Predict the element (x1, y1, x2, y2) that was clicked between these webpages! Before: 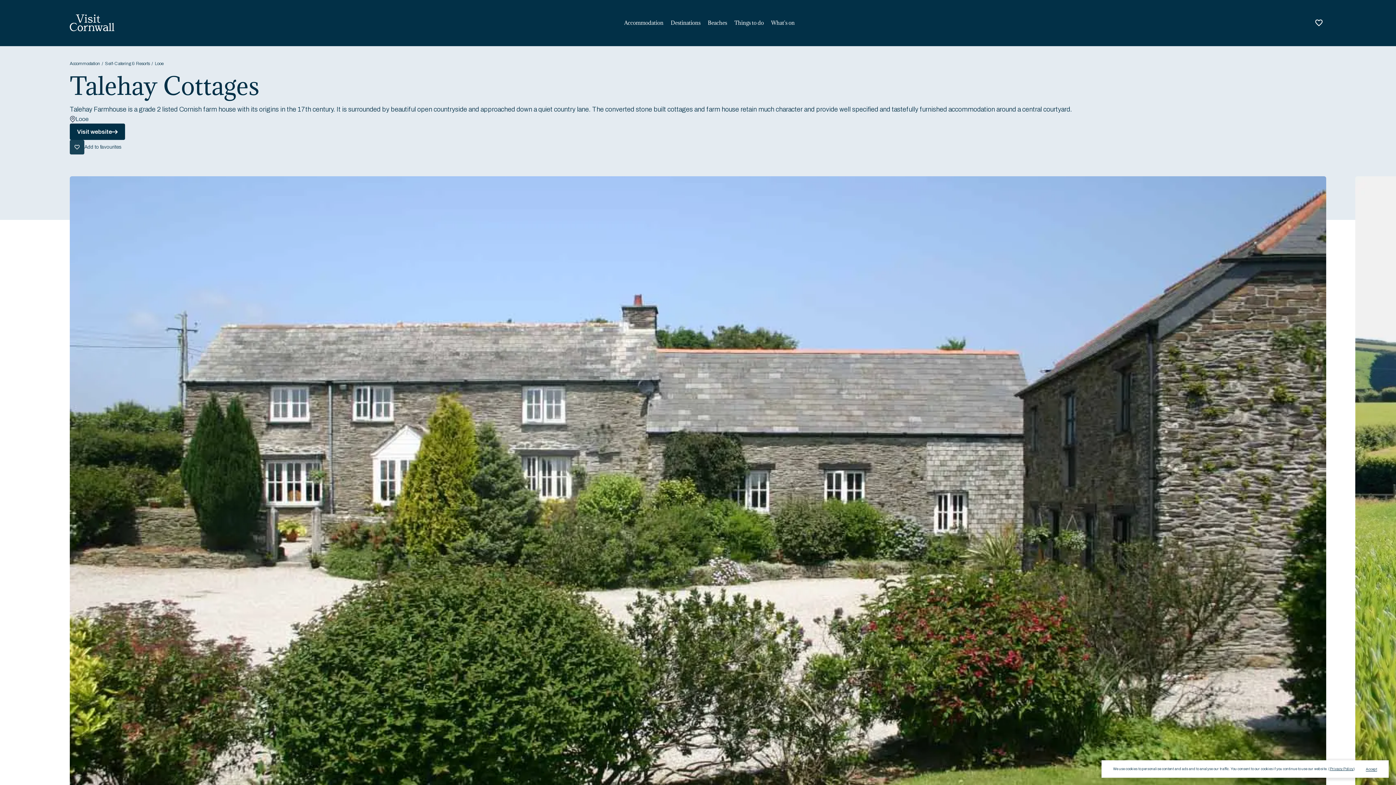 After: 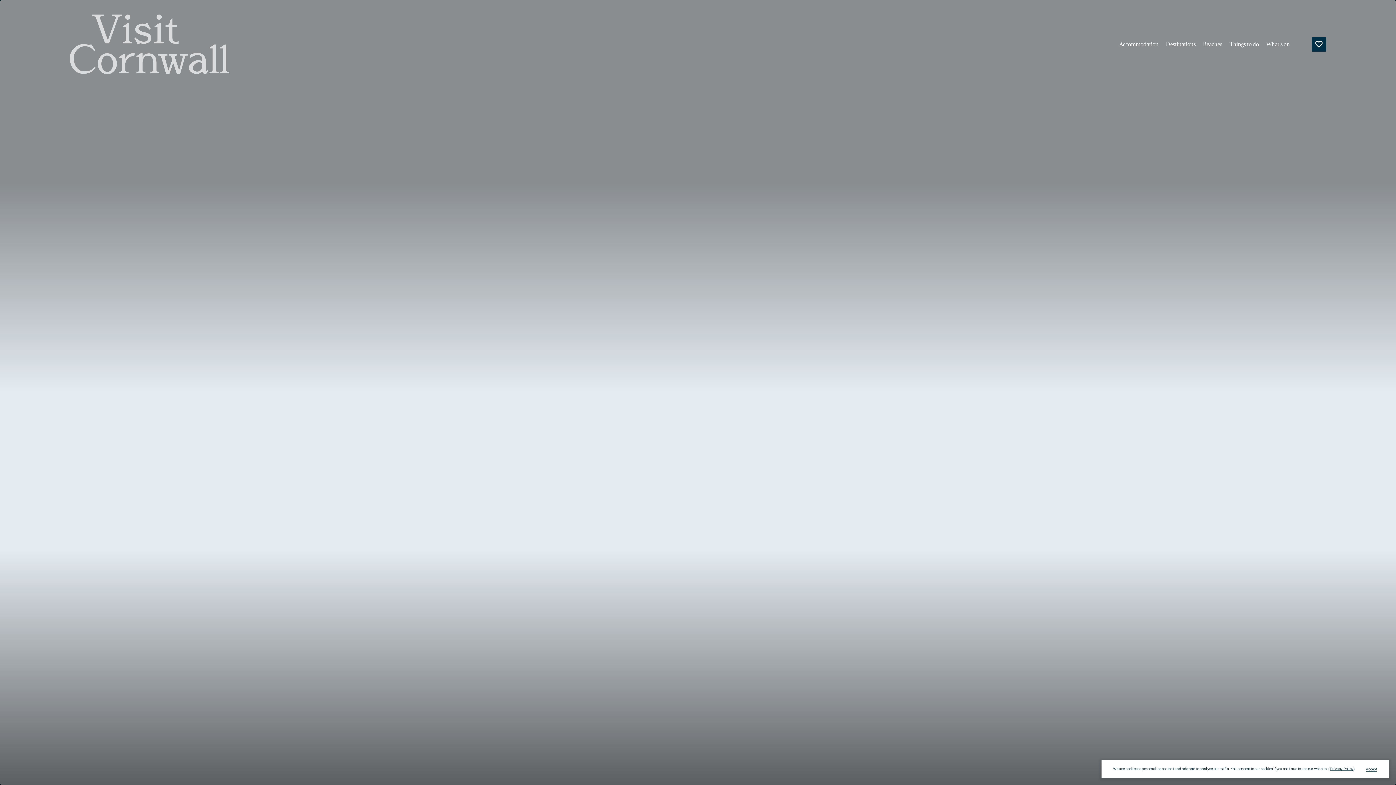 Action: bbox: (69, 14, 114, 31)